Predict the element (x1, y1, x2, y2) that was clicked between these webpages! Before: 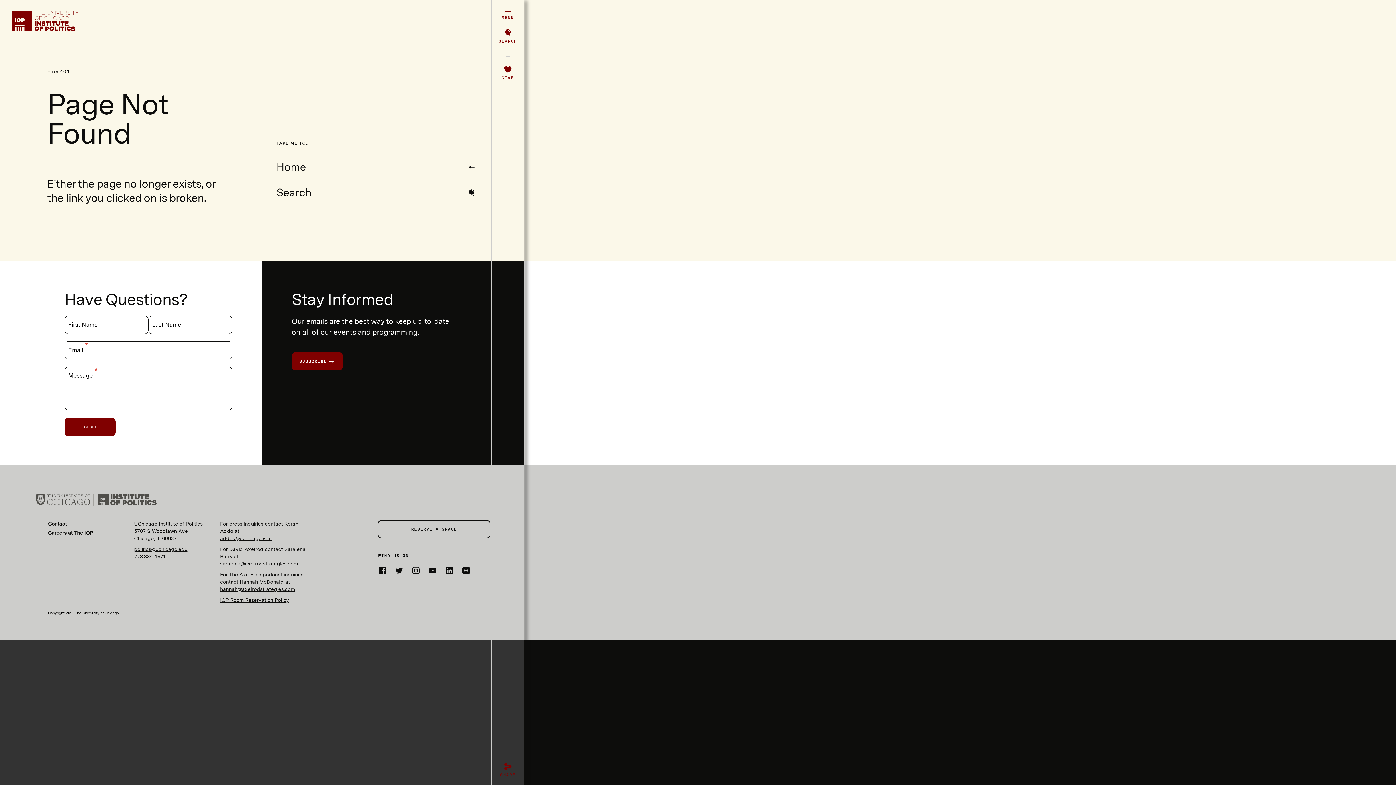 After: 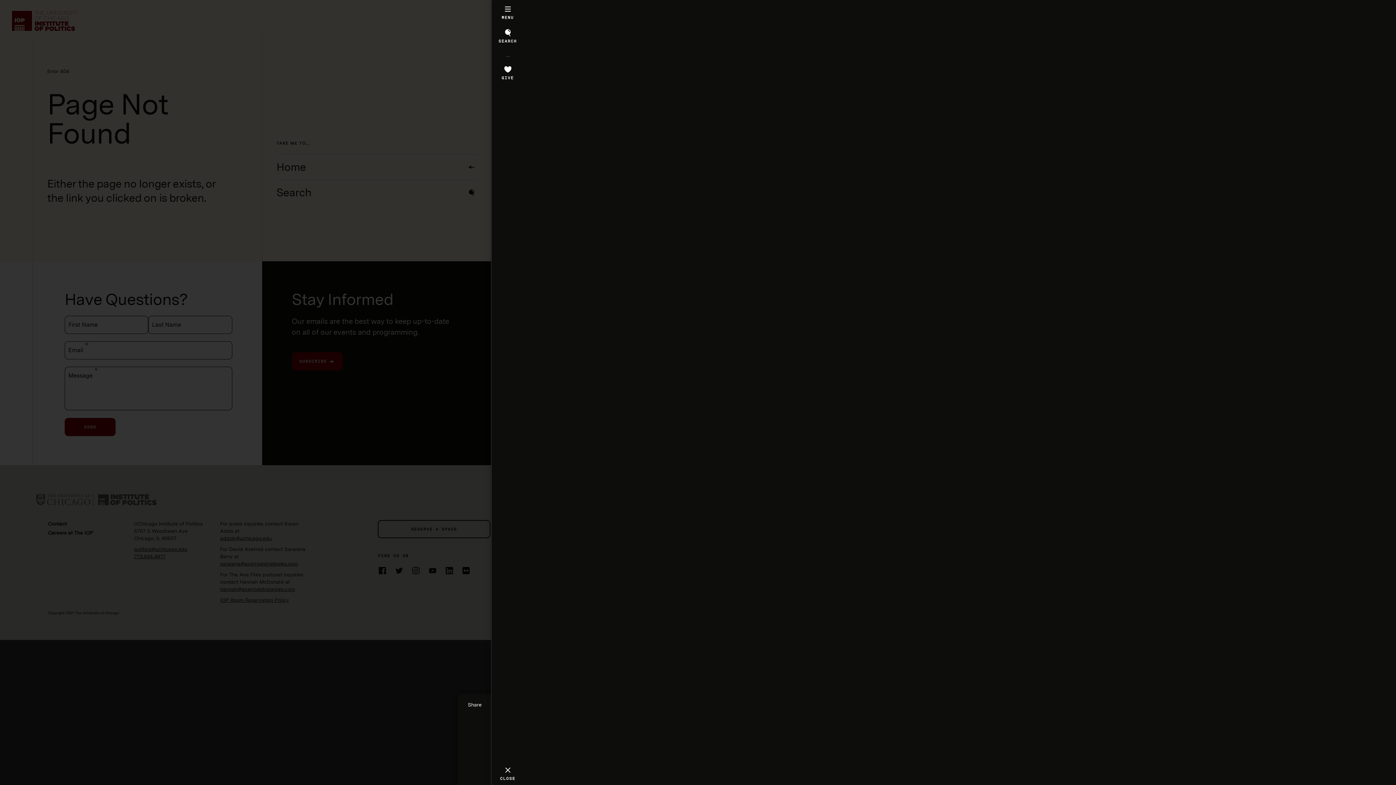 Action: bbox: (491, 761, 524, 778) label: SHARE